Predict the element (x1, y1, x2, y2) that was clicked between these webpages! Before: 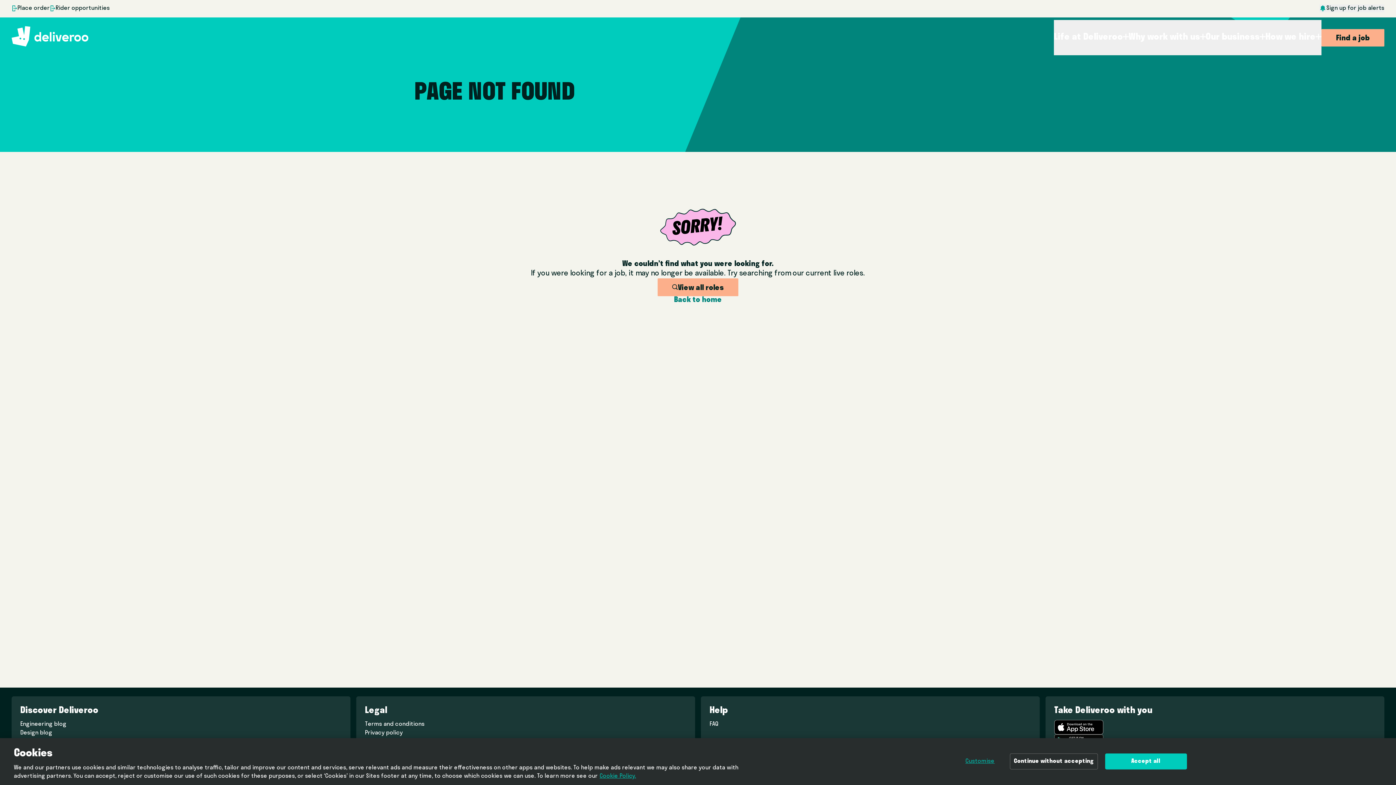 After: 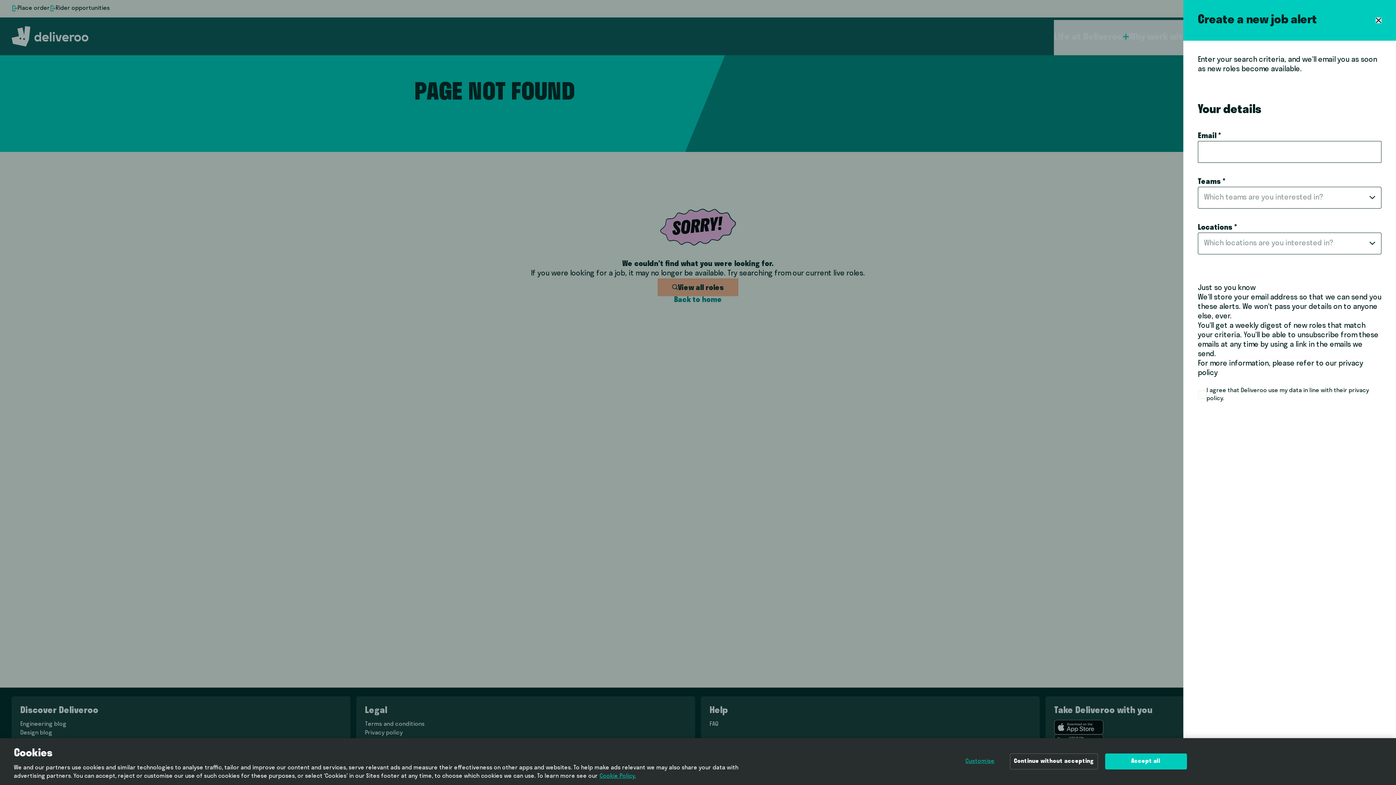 Action: bbox: (1319, 4, 1384, 12) label: Sign up for job alerts